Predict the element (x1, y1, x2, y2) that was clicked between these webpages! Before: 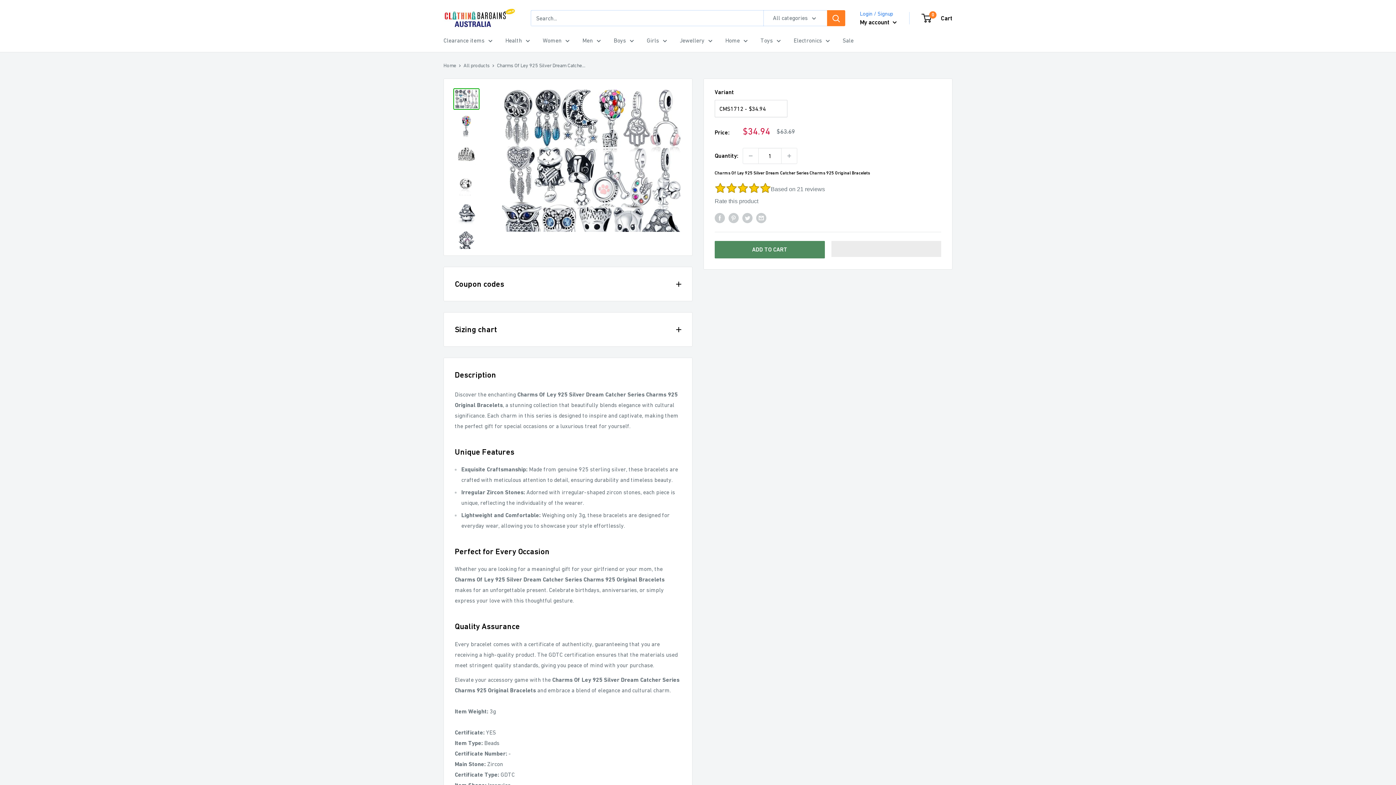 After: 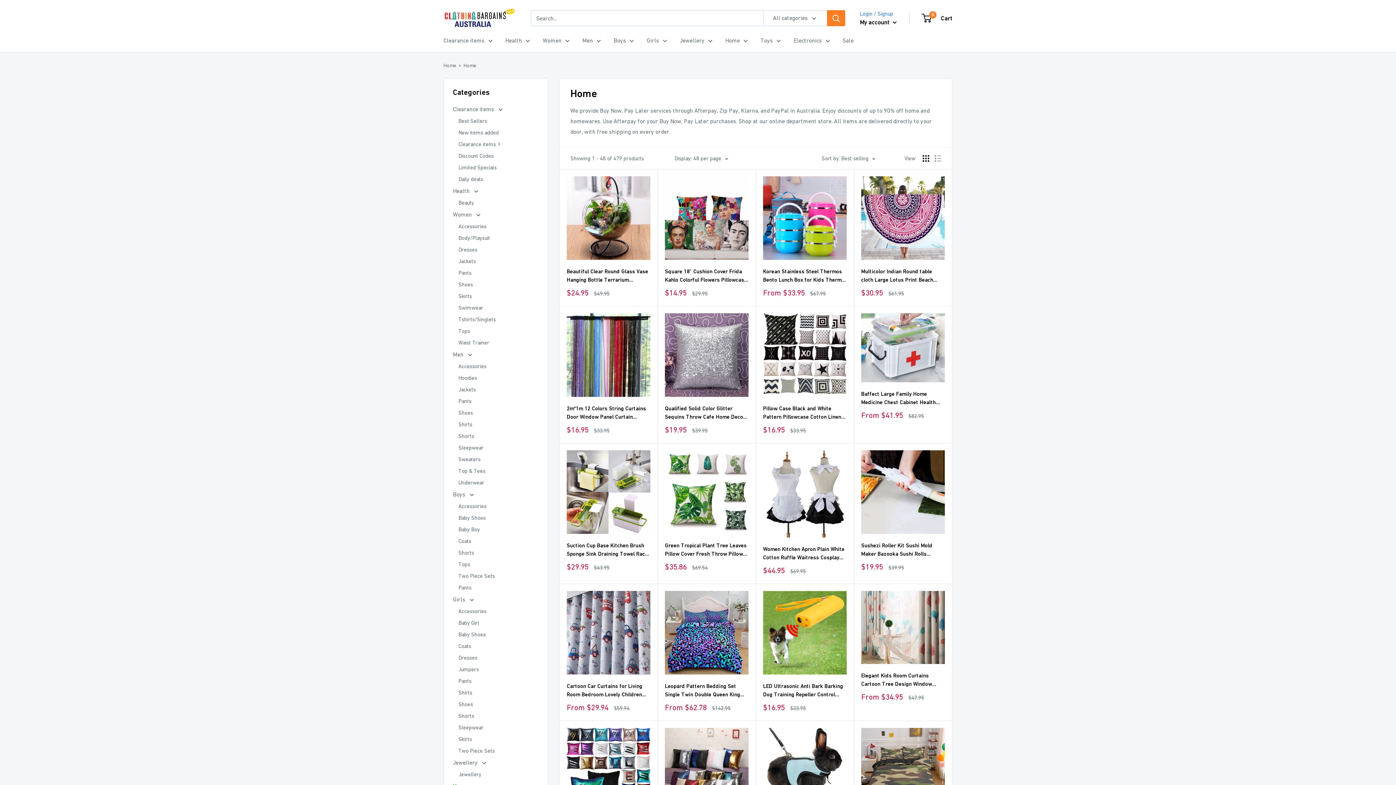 Action: bbox: (725, 35, 748, 45) label: Home